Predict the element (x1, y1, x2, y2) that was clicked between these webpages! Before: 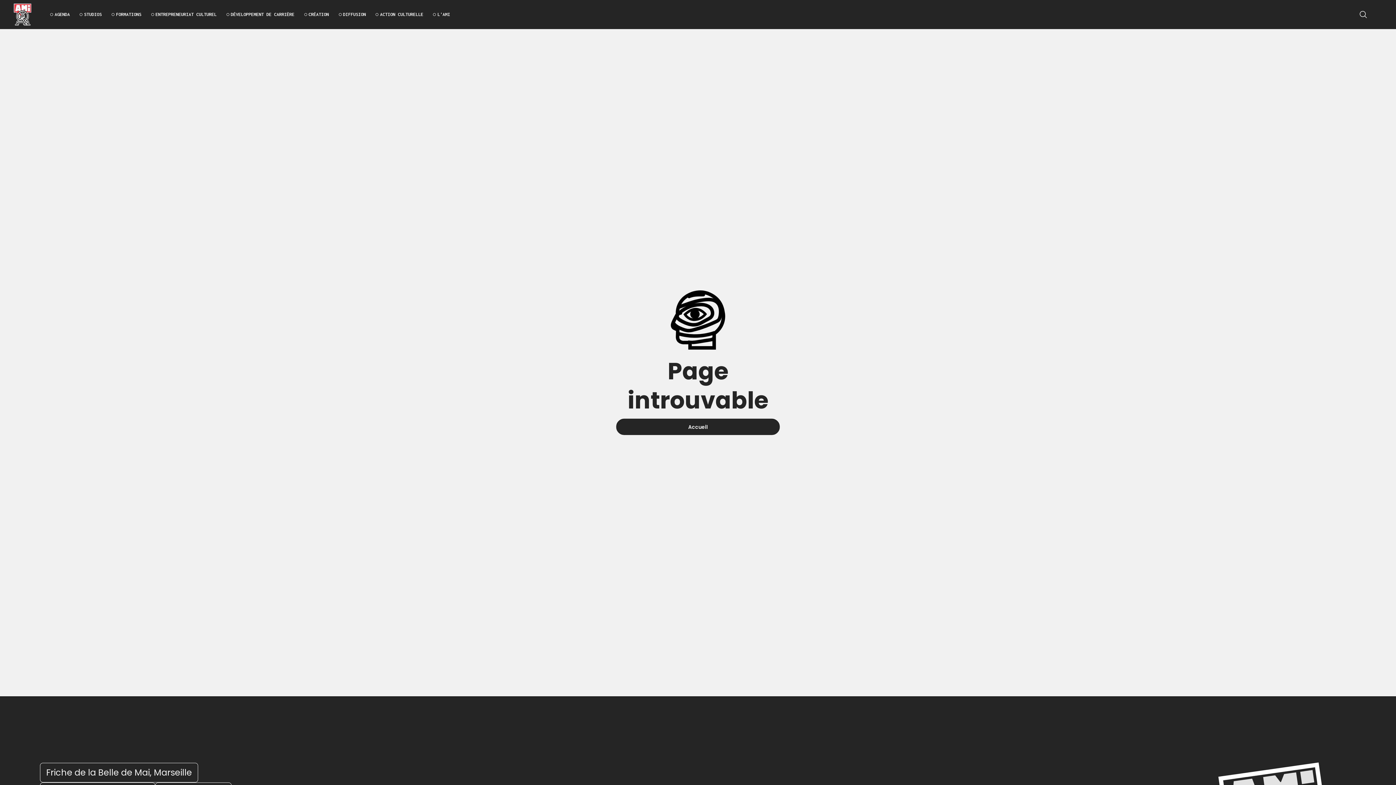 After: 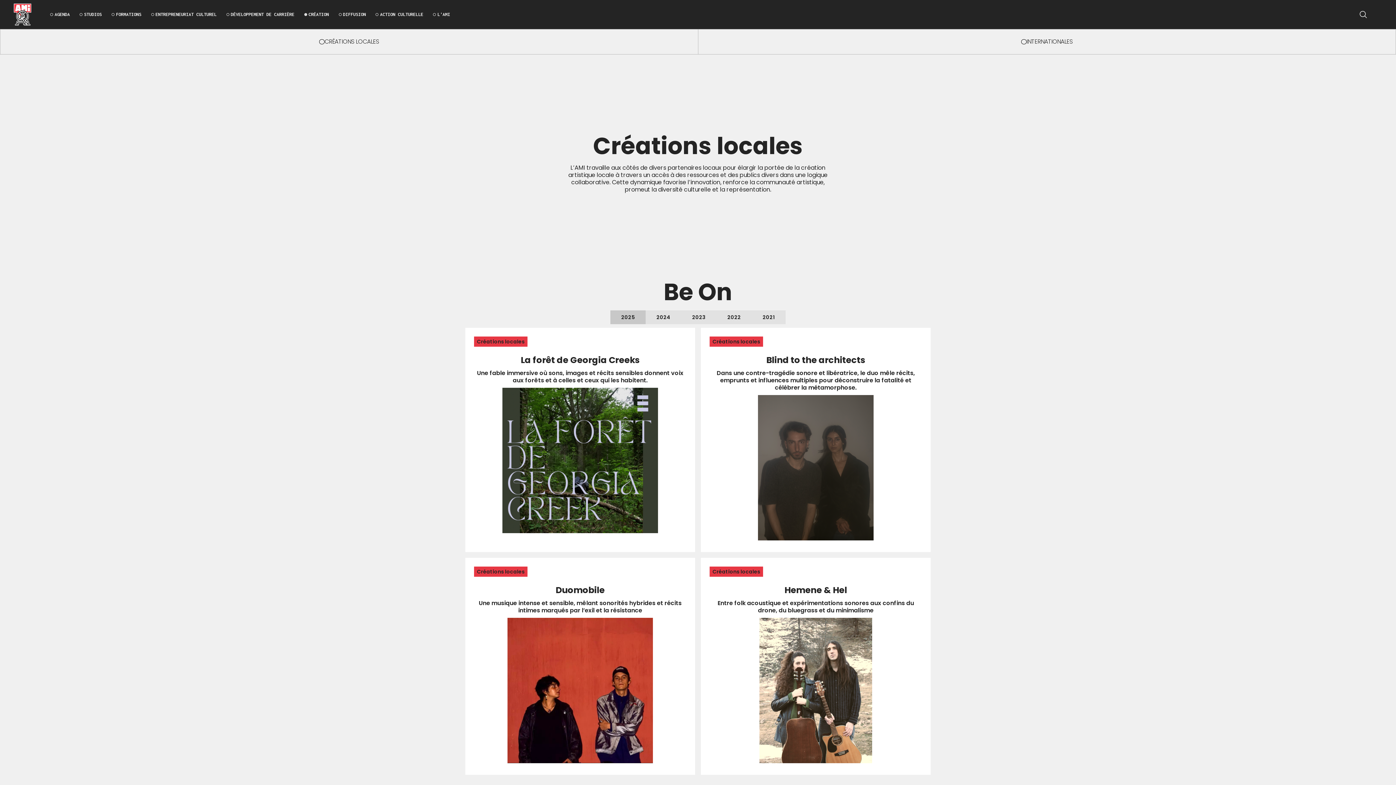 Action: label: CRÉATION bbox: (299, 5, 333, 23)